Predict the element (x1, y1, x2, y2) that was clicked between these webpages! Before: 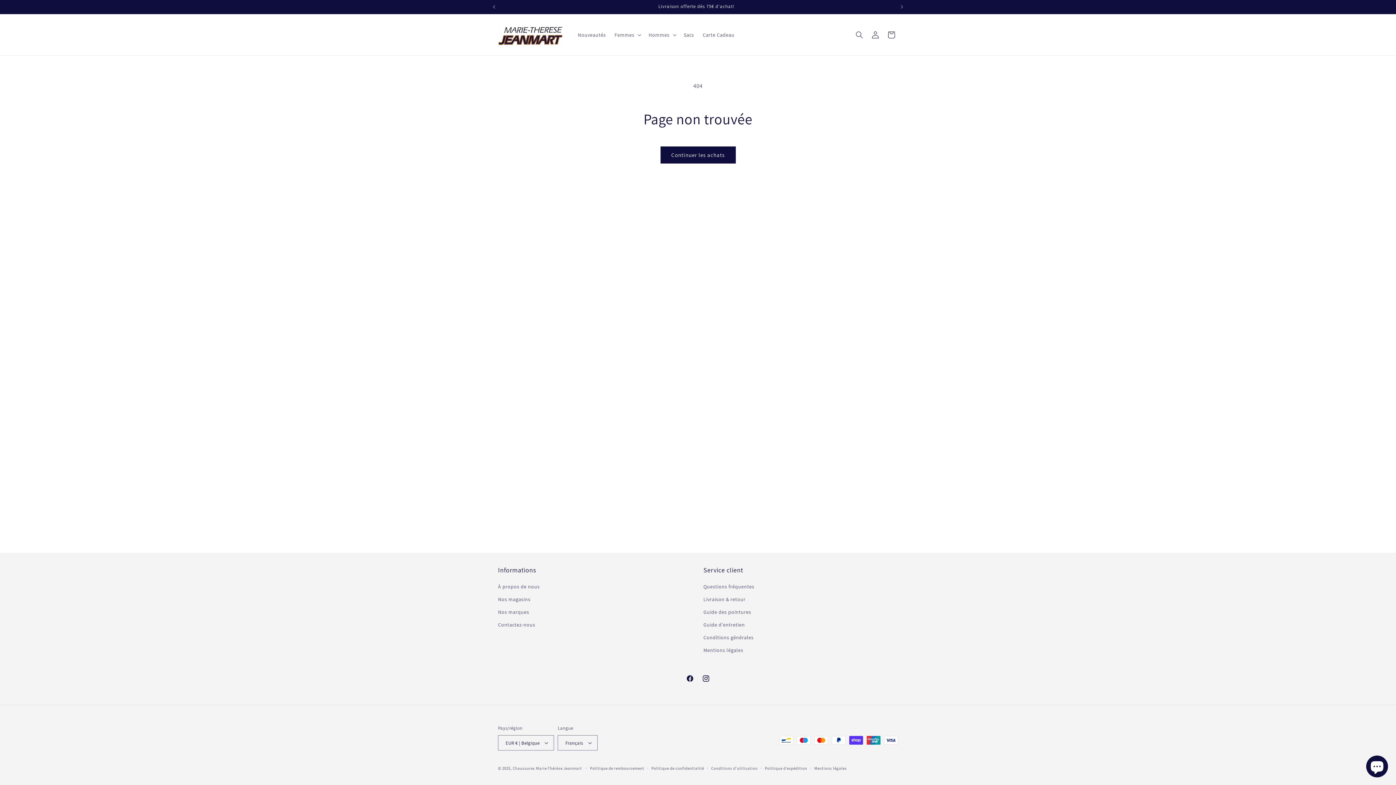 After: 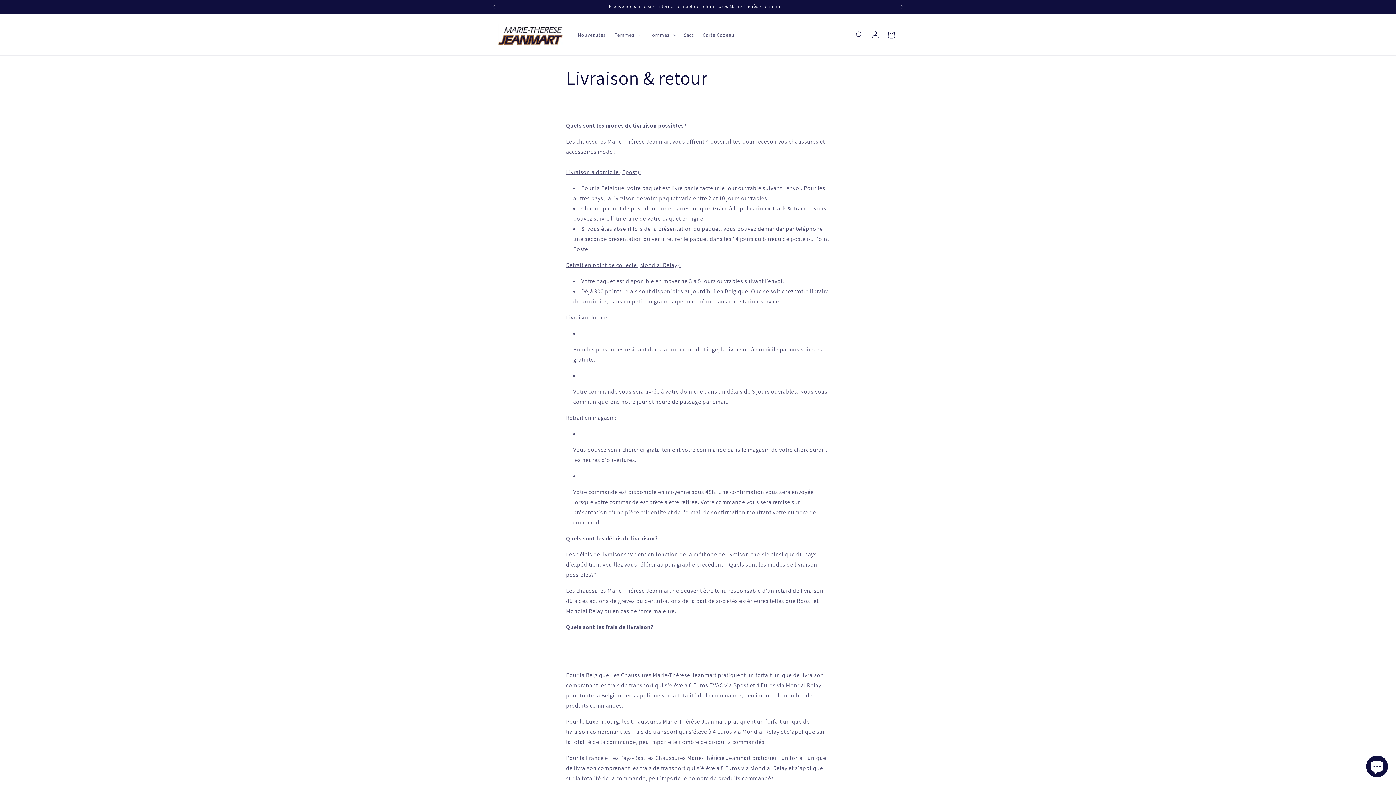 Action: bbox: (703, 593, 745, 606) label: Livraison & retour